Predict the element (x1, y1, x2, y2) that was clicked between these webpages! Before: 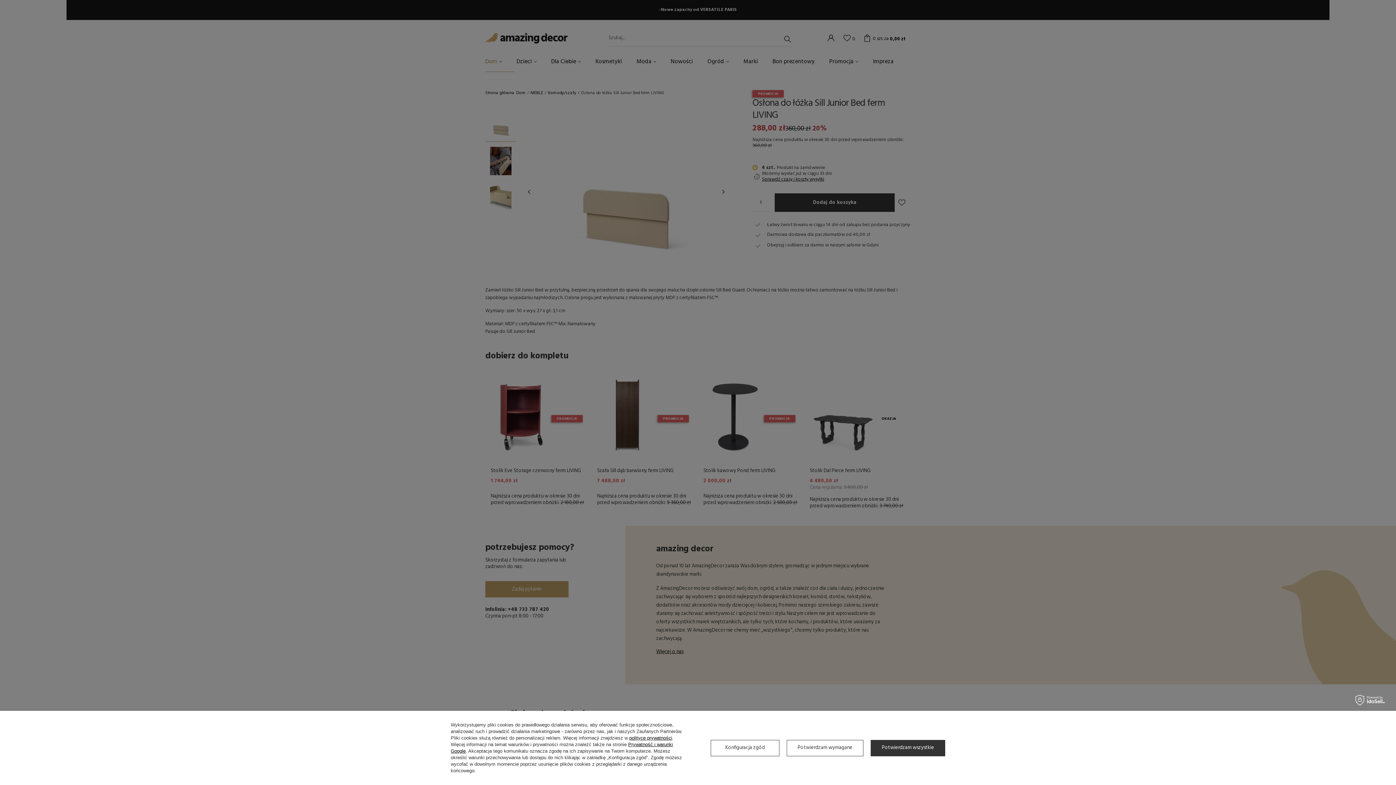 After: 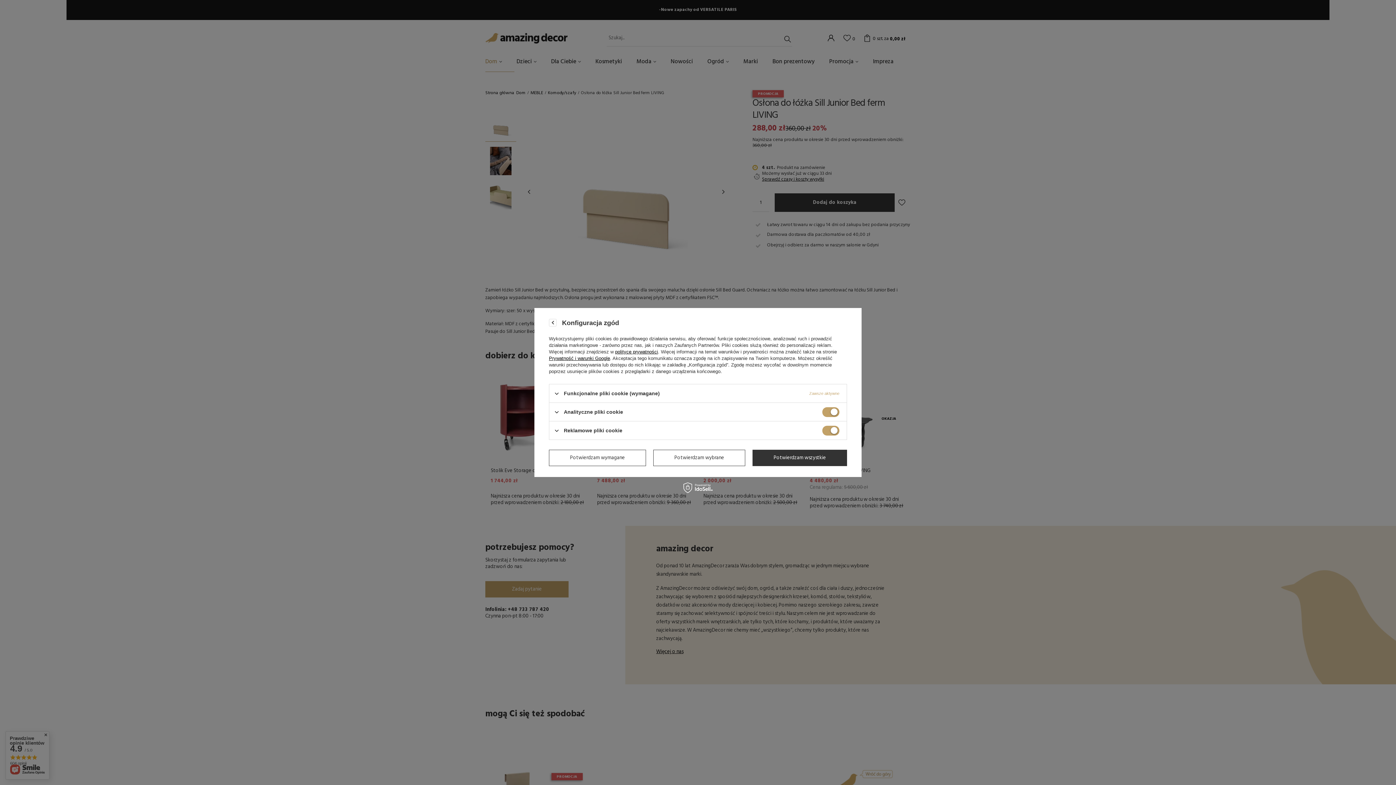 Action: bbox: (710, 740, 779, 756) label: Konfiguracja zgód